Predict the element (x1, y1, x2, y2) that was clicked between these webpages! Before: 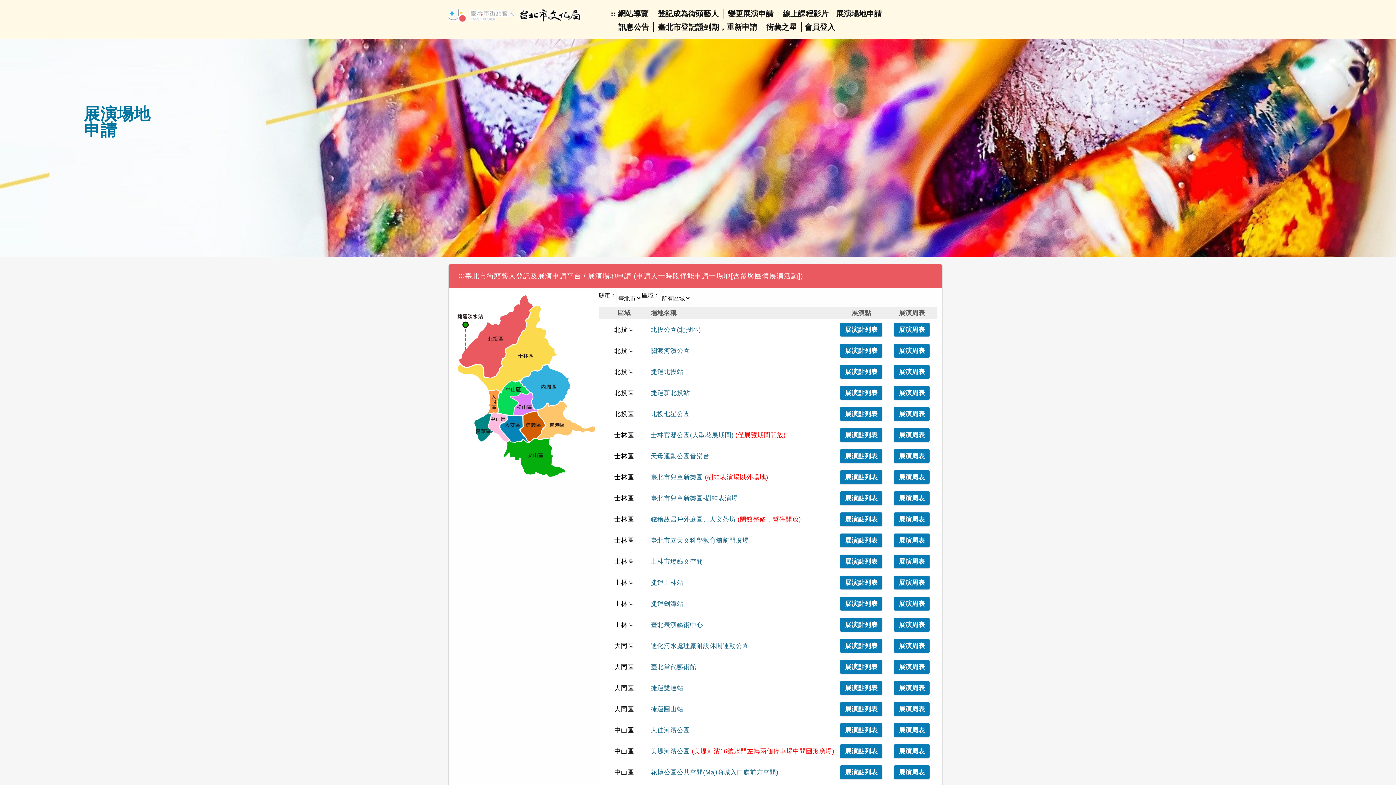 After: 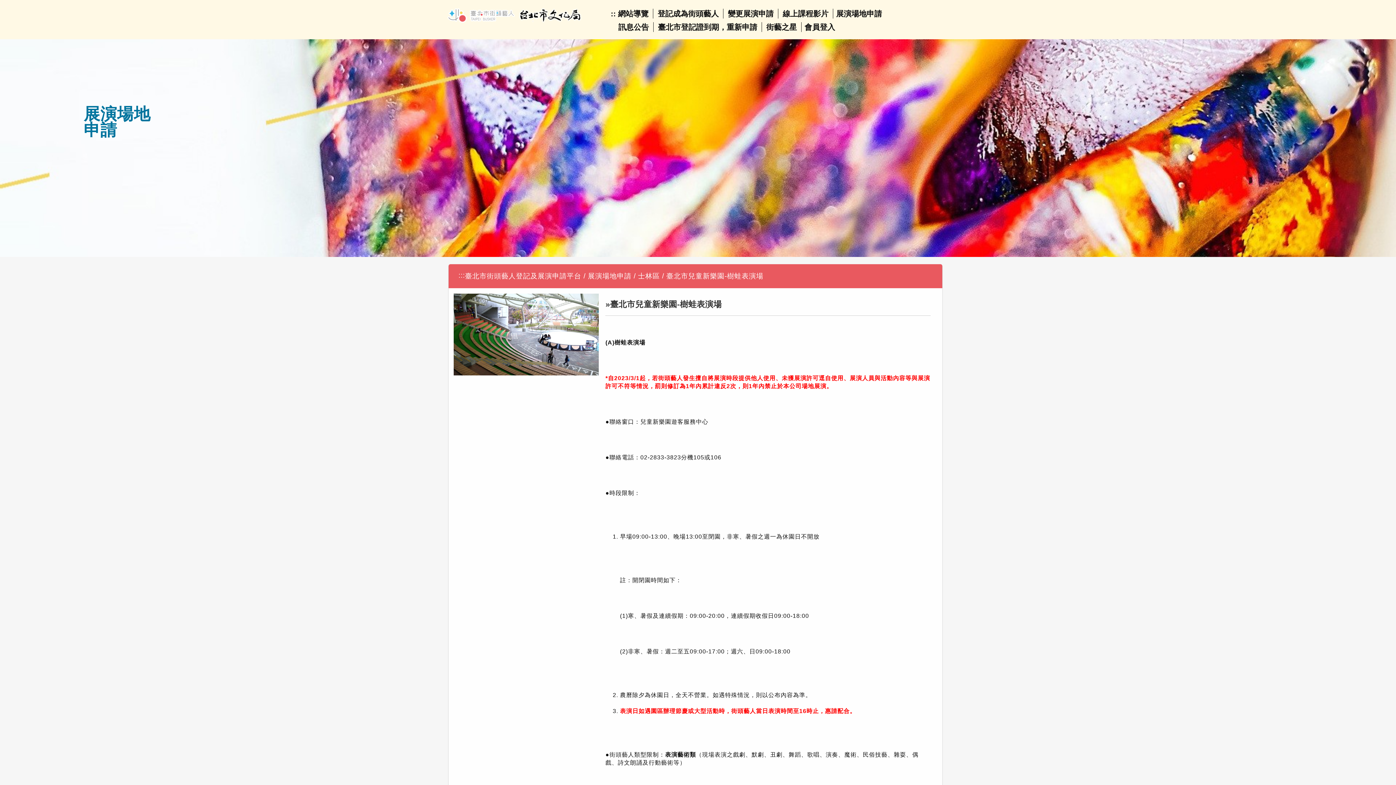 Action: label: 臺北市兒童新樂園-樹蛙表演場 bbox: (650, 494, 738, 502)